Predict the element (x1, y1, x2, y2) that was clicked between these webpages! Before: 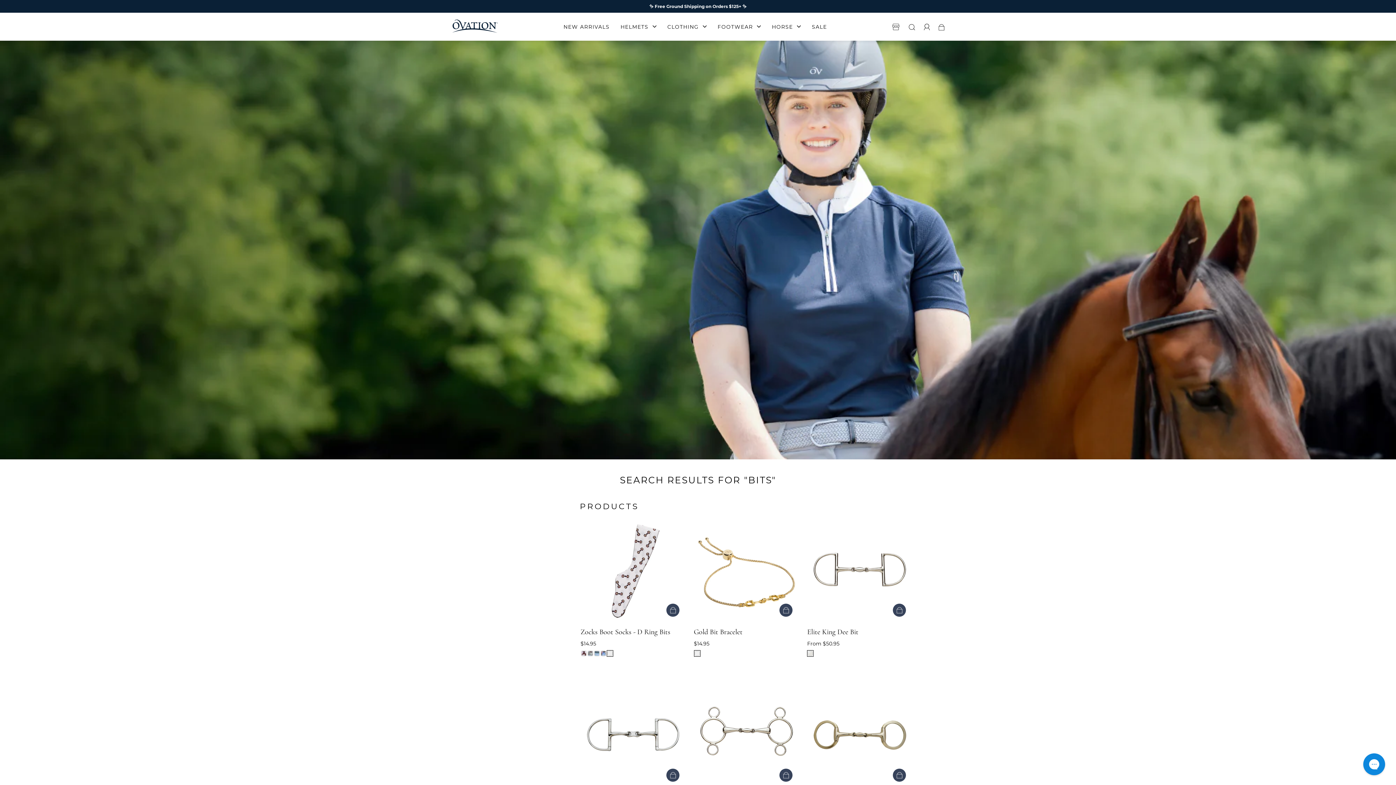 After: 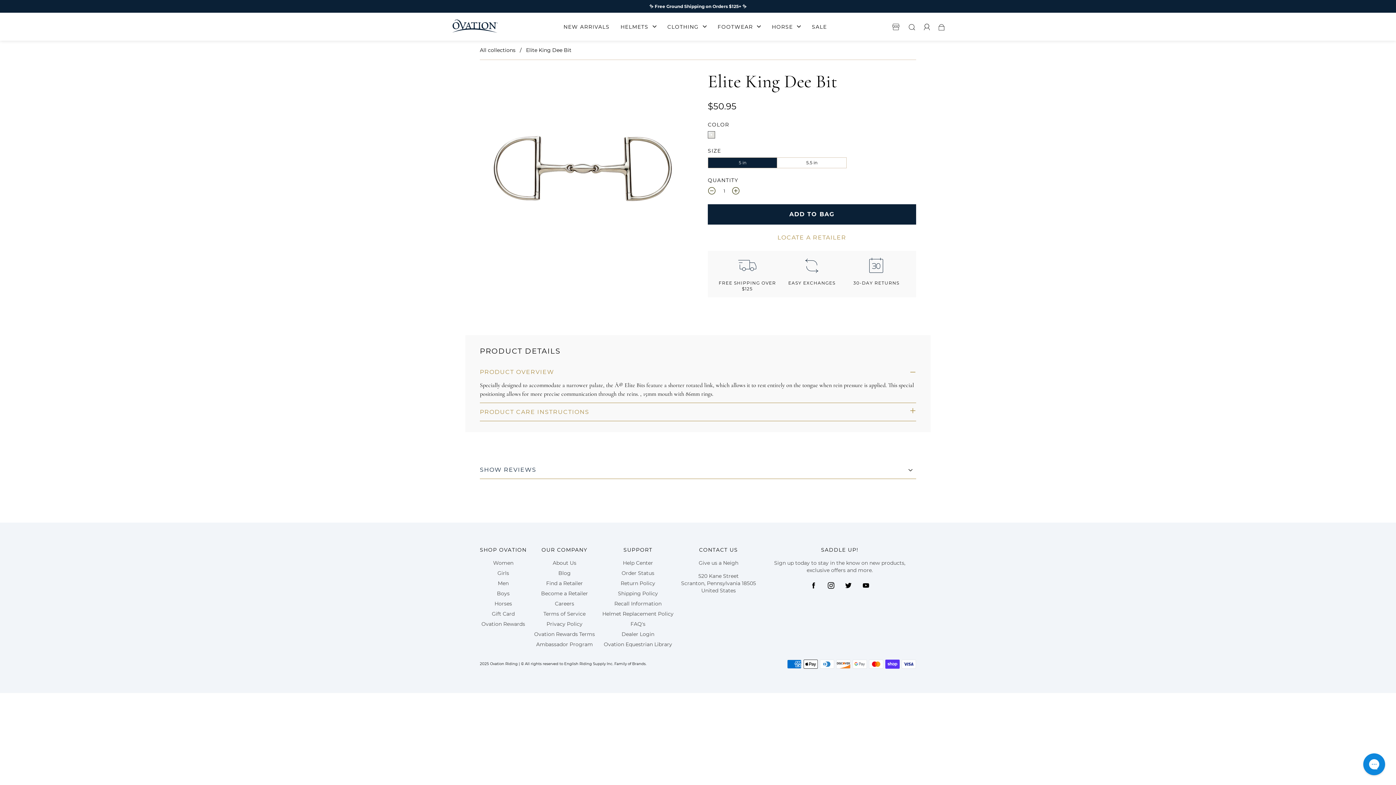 Action: bbox: (807, 627, 858, 636) label: Elite King Dee Bit